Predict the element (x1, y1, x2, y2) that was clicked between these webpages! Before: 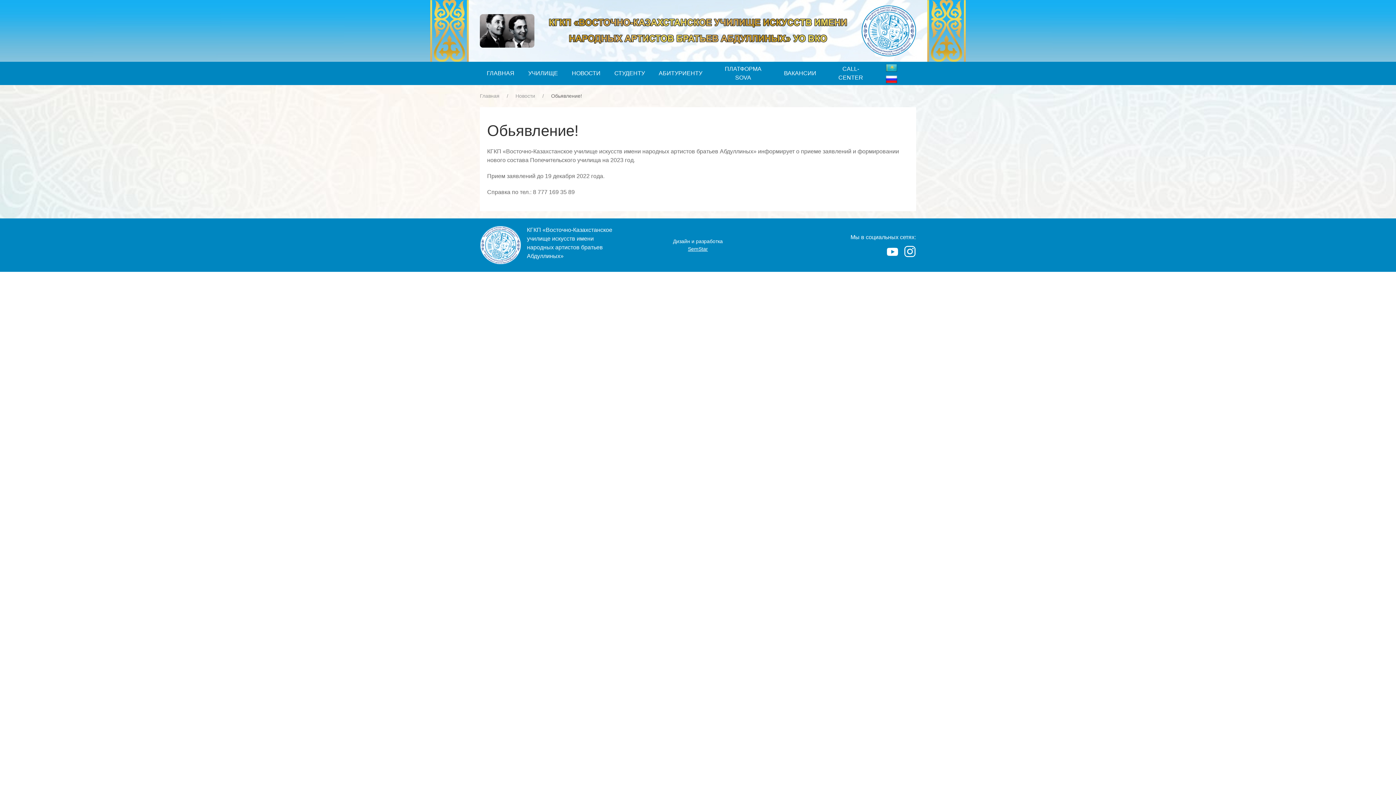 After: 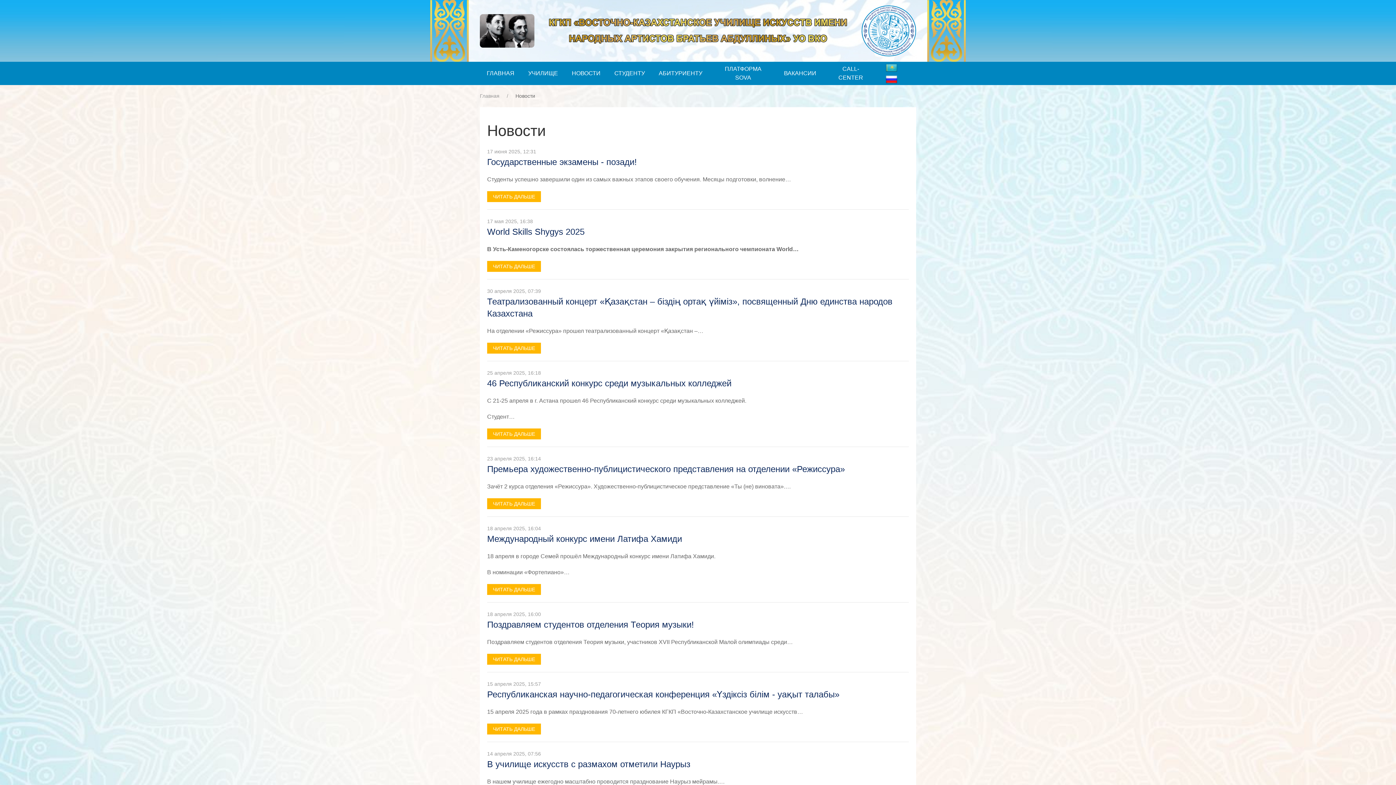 Action: bbox: (565, 62, 607, 84) label: НОВОСТИ